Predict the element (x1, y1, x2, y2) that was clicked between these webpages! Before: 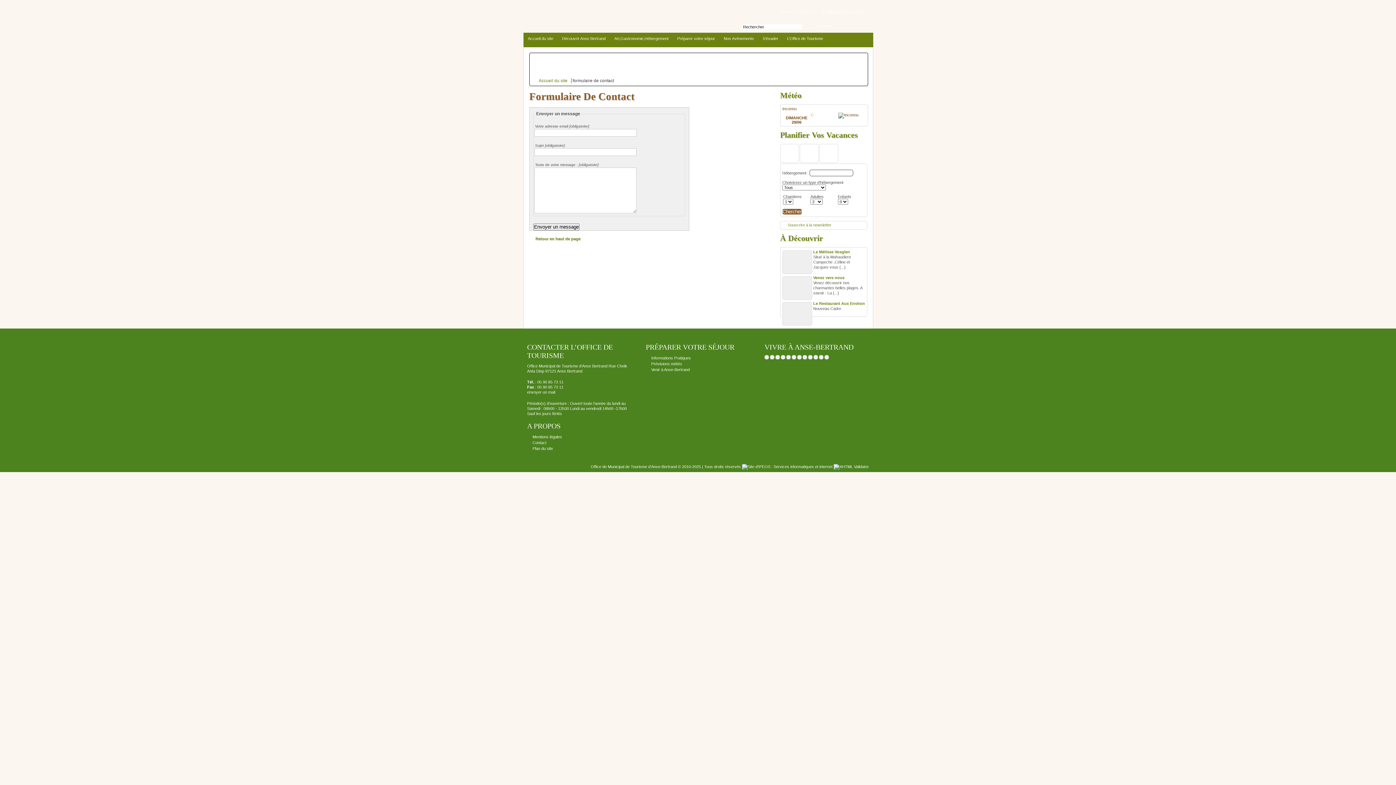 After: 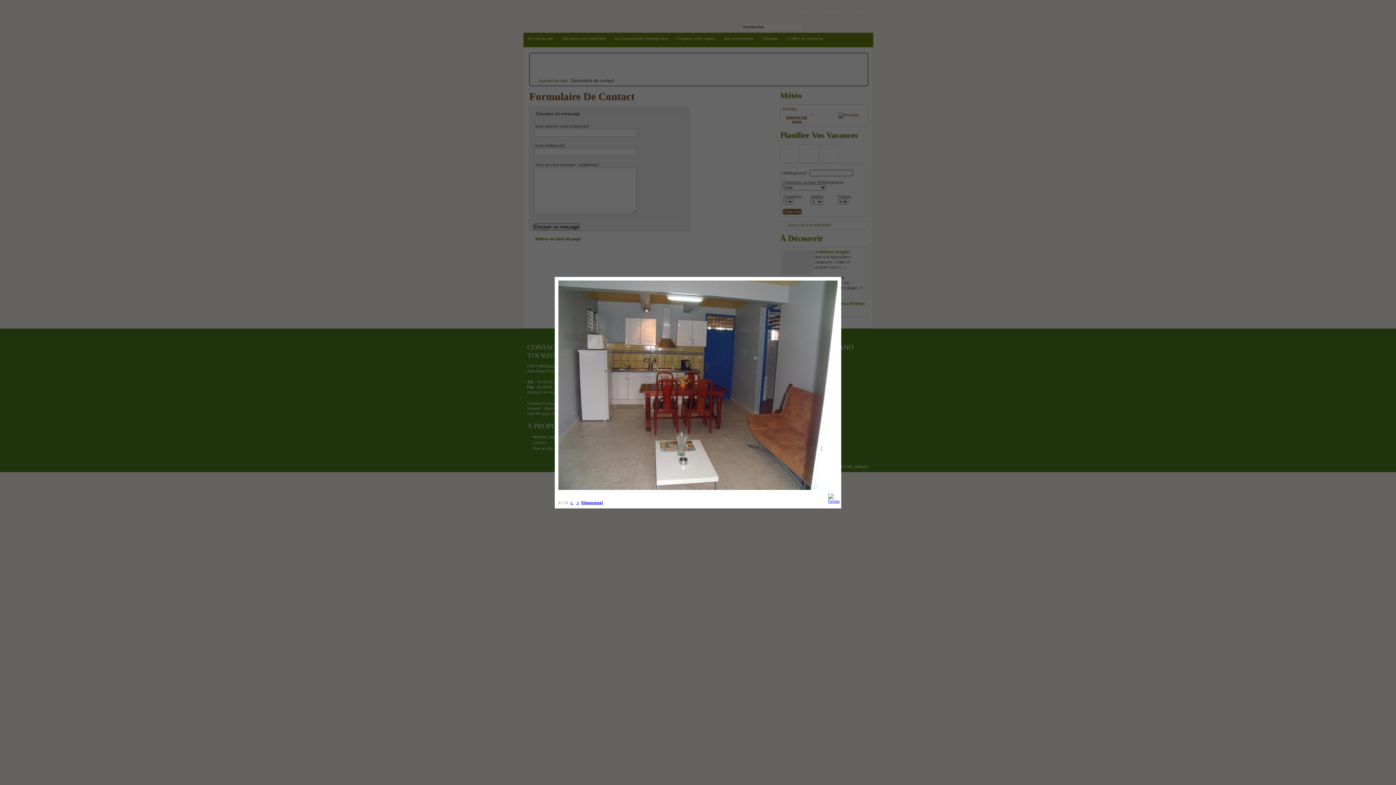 Action: bbox: (802, 356, 807, 360)